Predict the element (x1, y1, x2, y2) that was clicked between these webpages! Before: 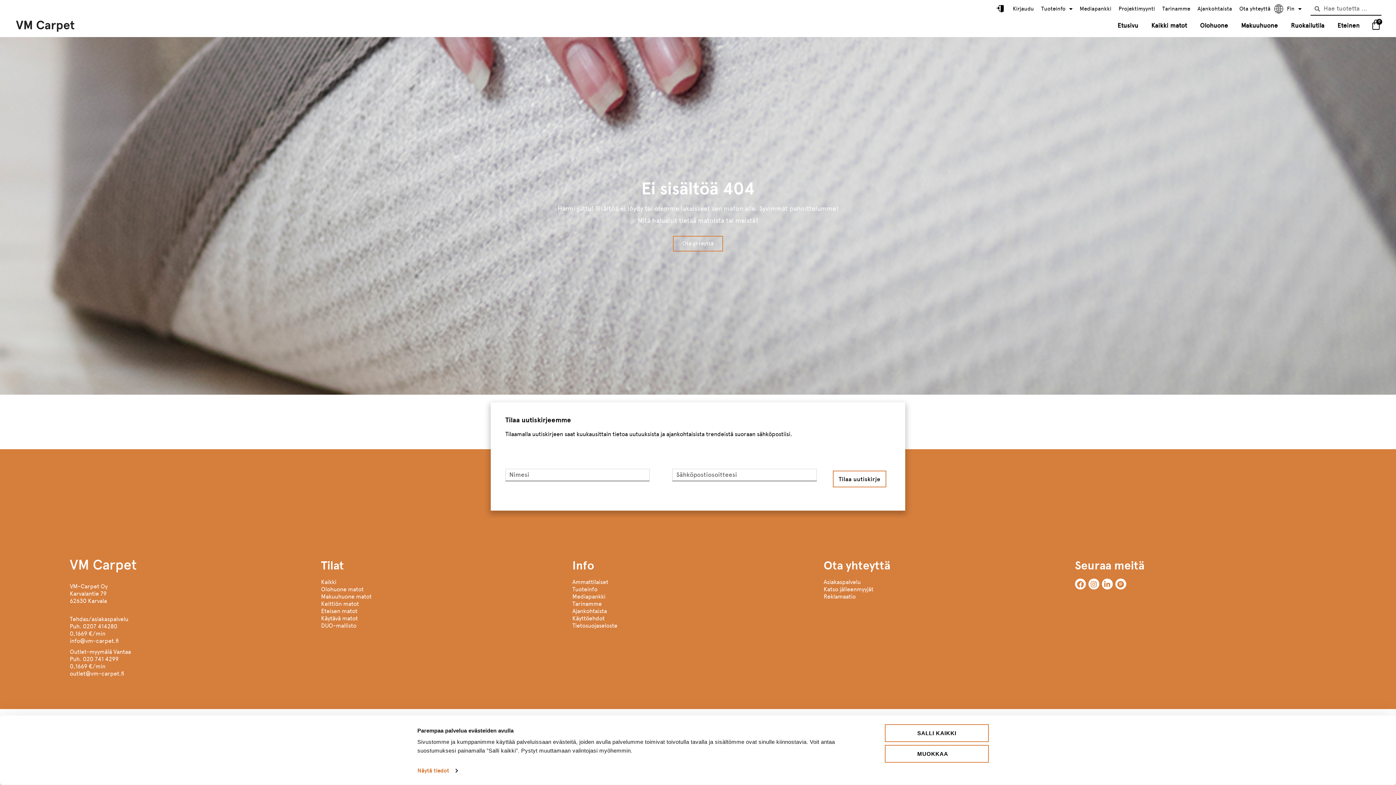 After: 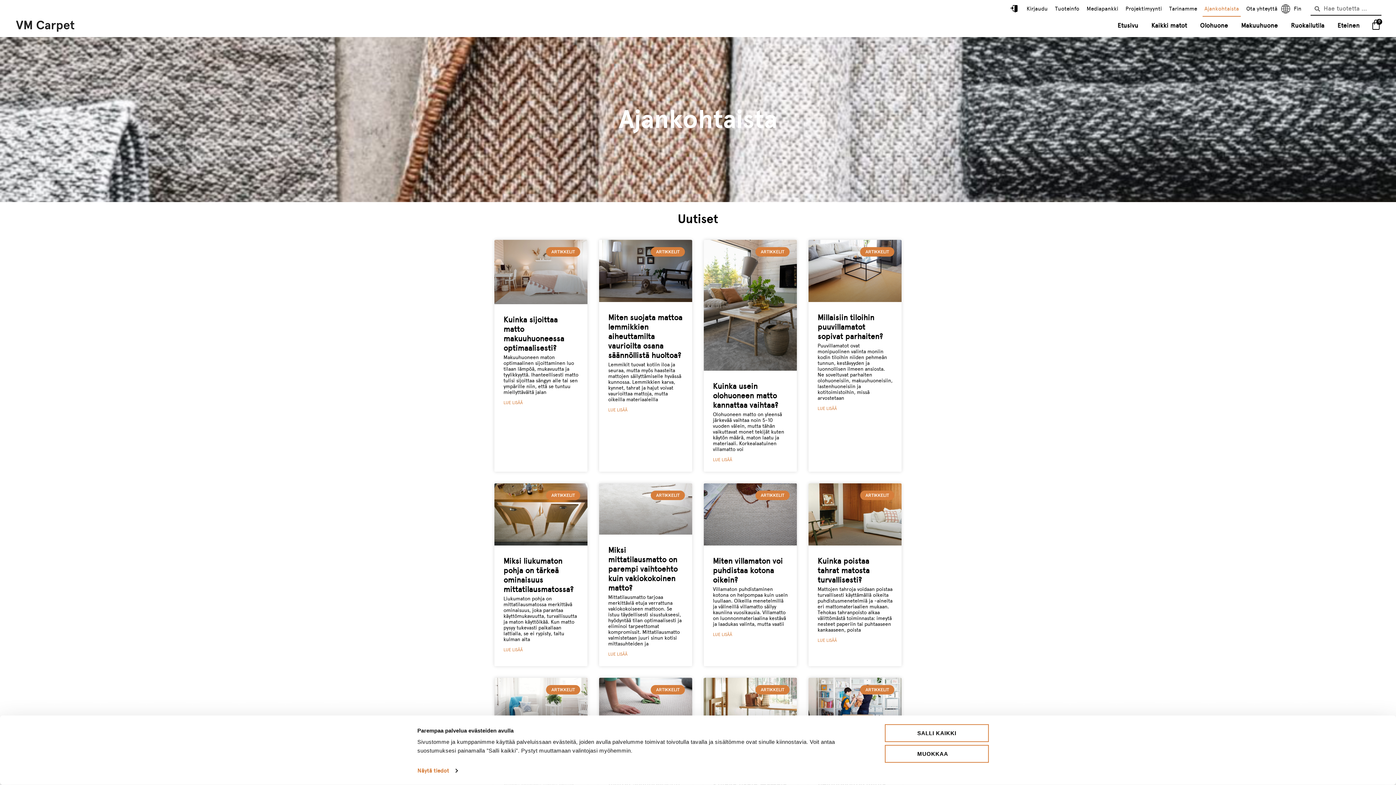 Action: label: Ajankohtaista bbox: (572, 608, 607, 614)